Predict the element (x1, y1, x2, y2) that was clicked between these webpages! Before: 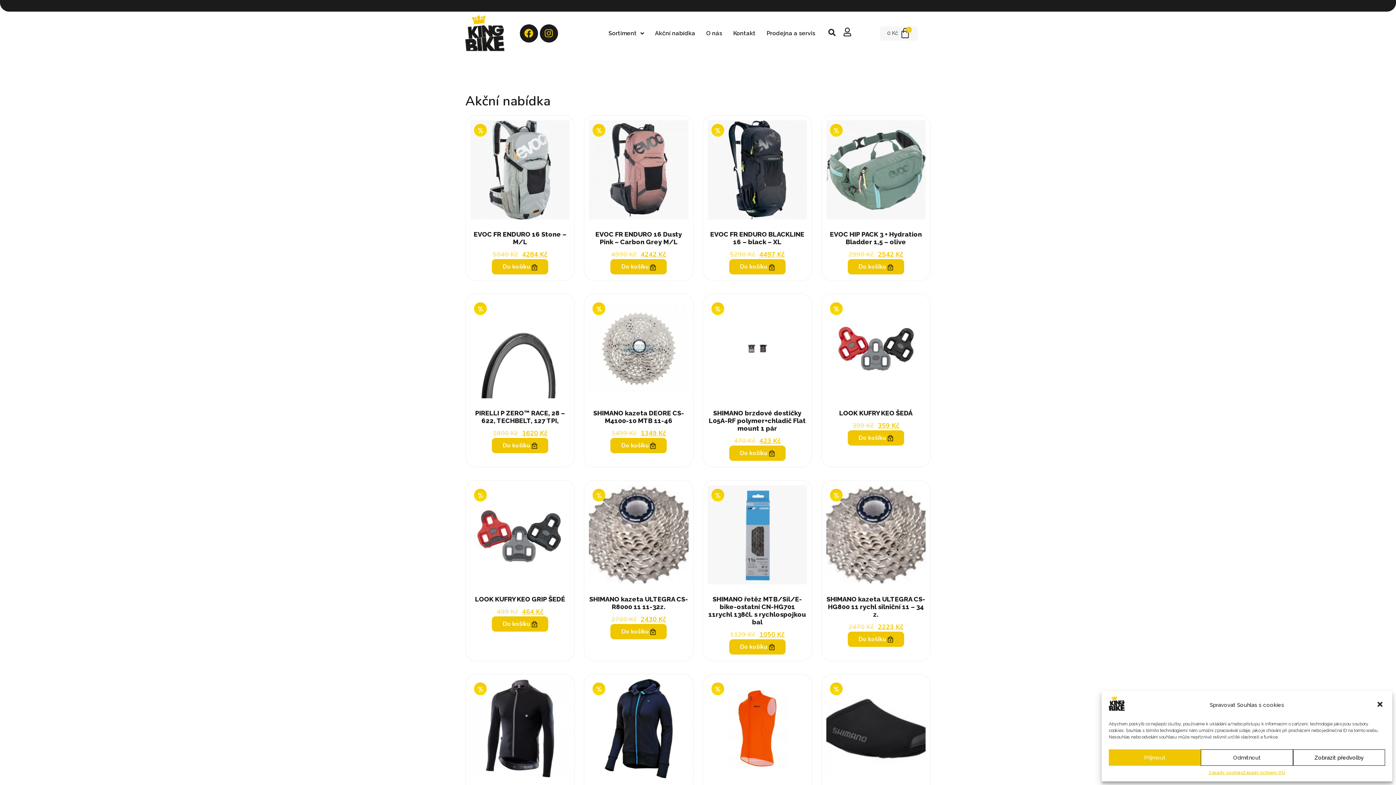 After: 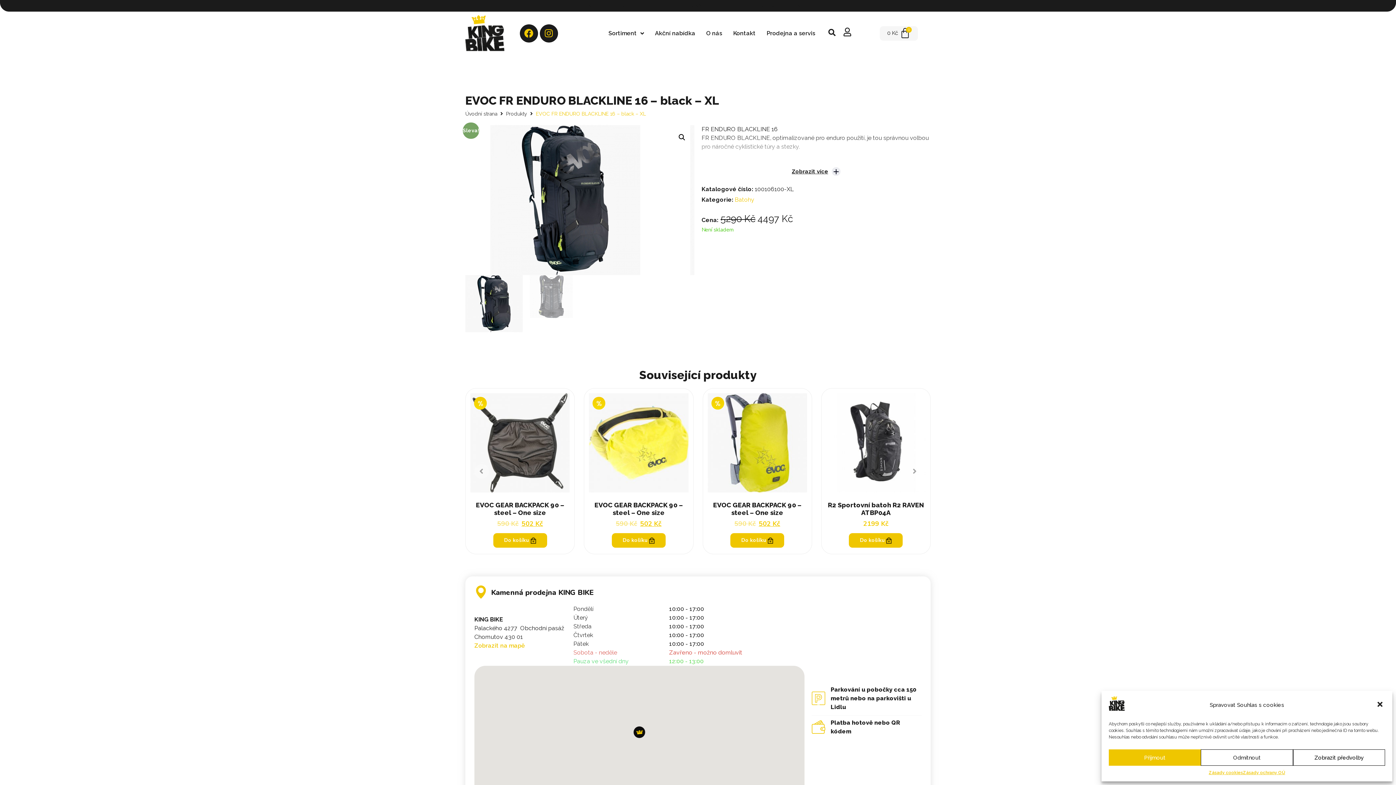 Action: bbox: (707, 120, 807, 222)